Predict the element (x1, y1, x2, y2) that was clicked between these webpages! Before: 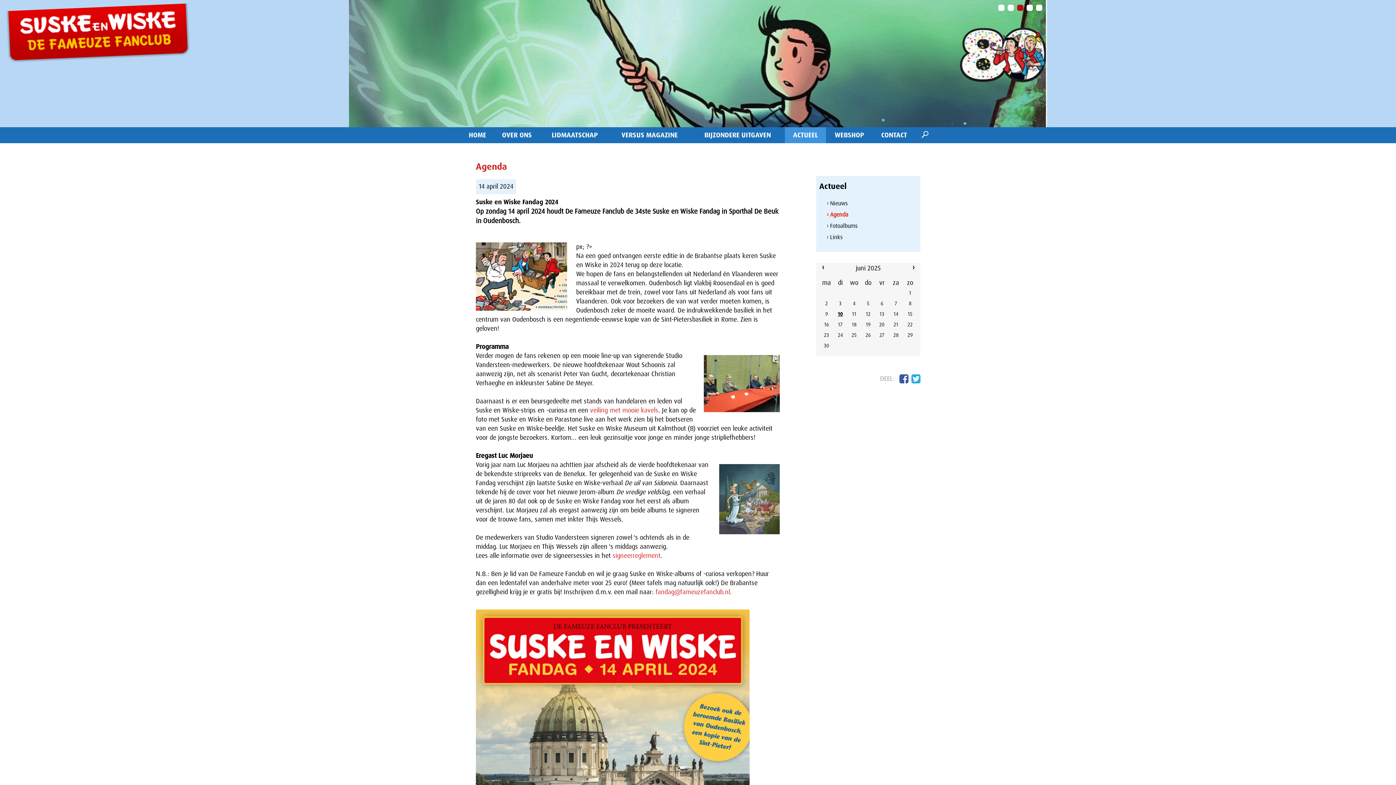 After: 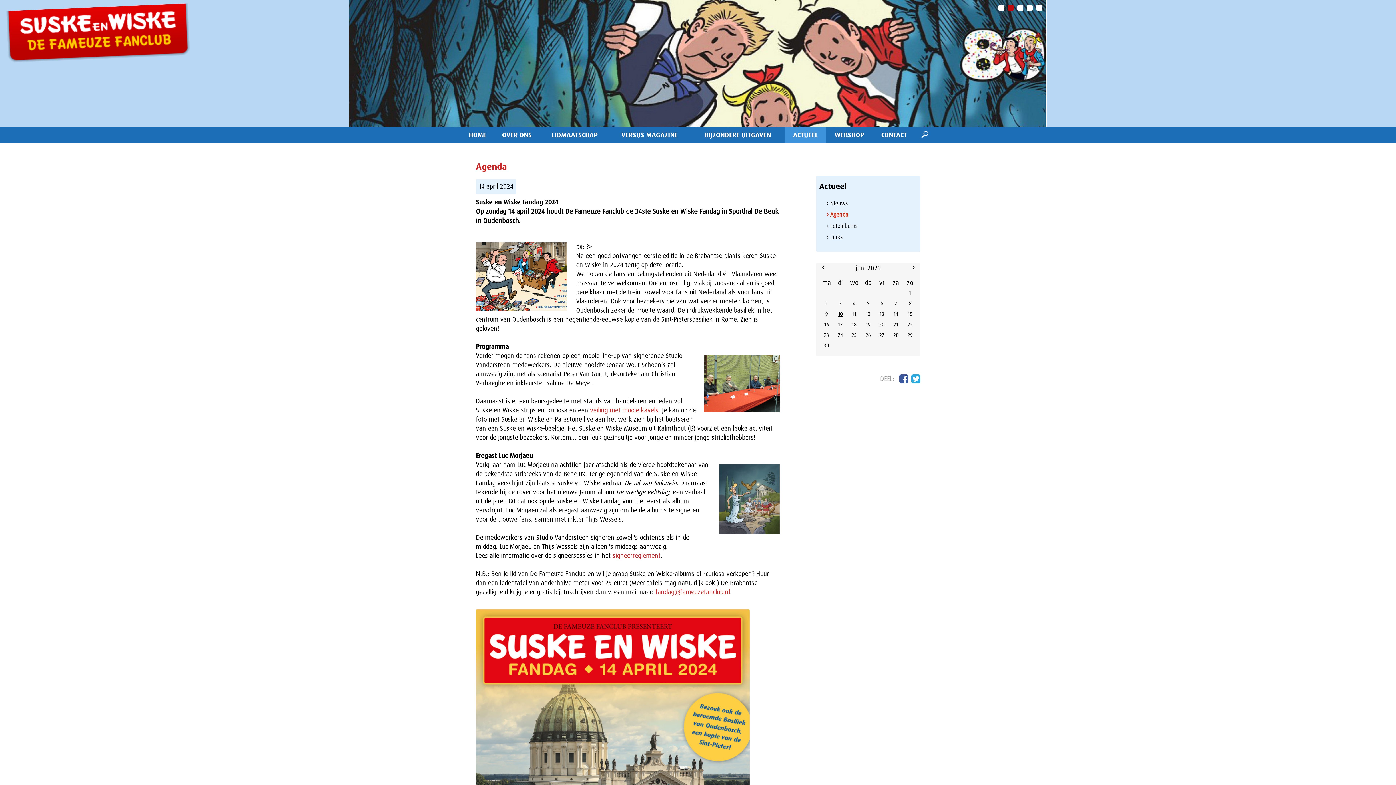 Action: bbox: (896, 374, 908, 383)